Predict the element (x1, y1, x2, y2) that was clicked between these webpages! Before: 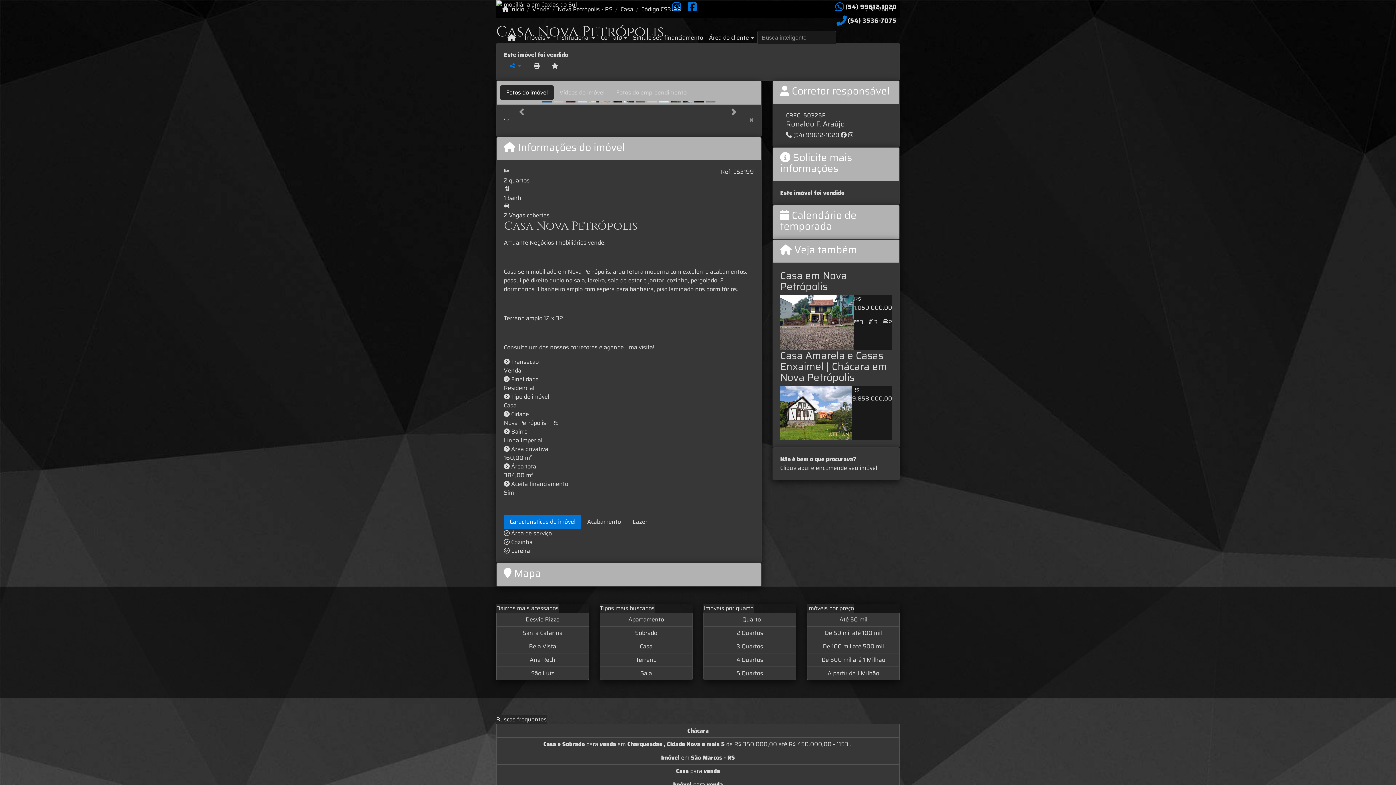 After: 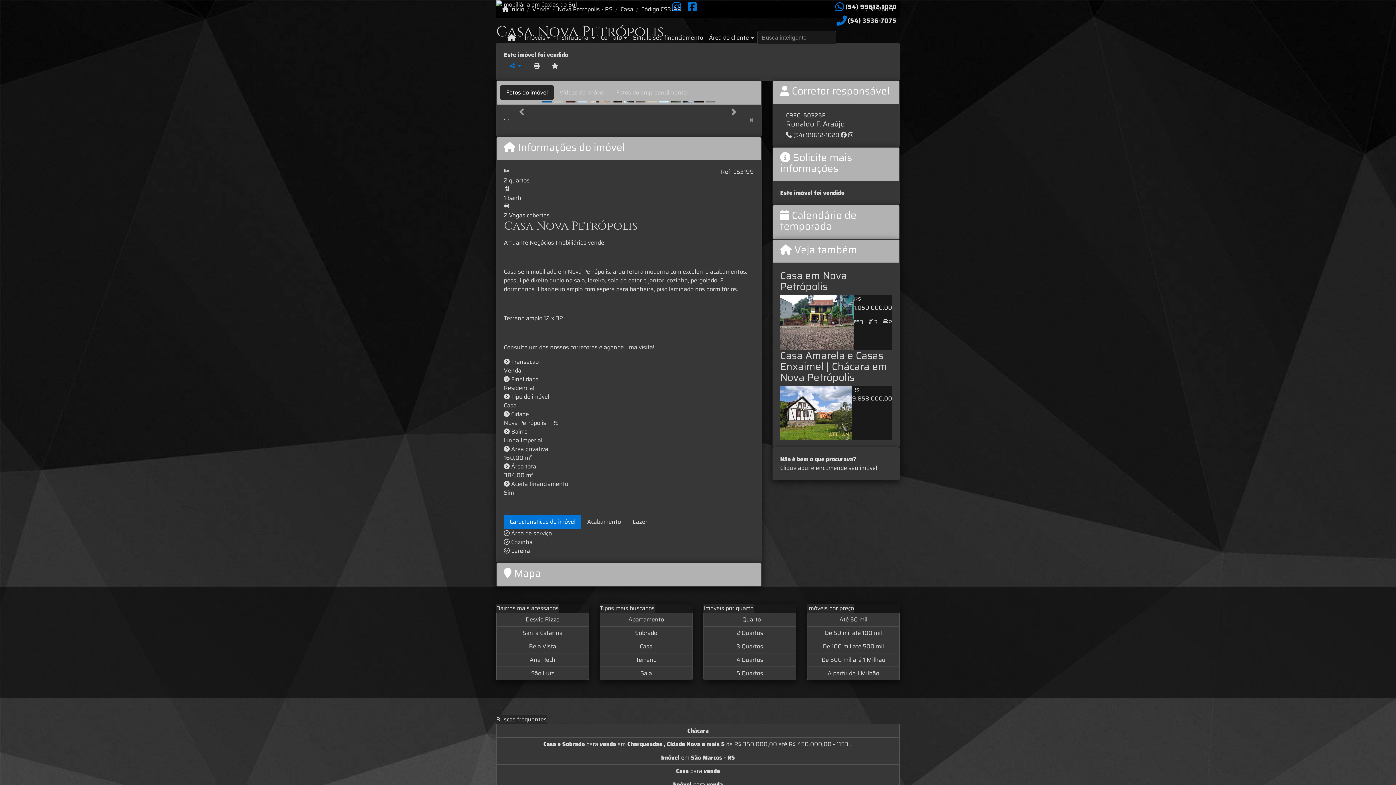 Action: label: › bbox: (507, 114, 509, 123)